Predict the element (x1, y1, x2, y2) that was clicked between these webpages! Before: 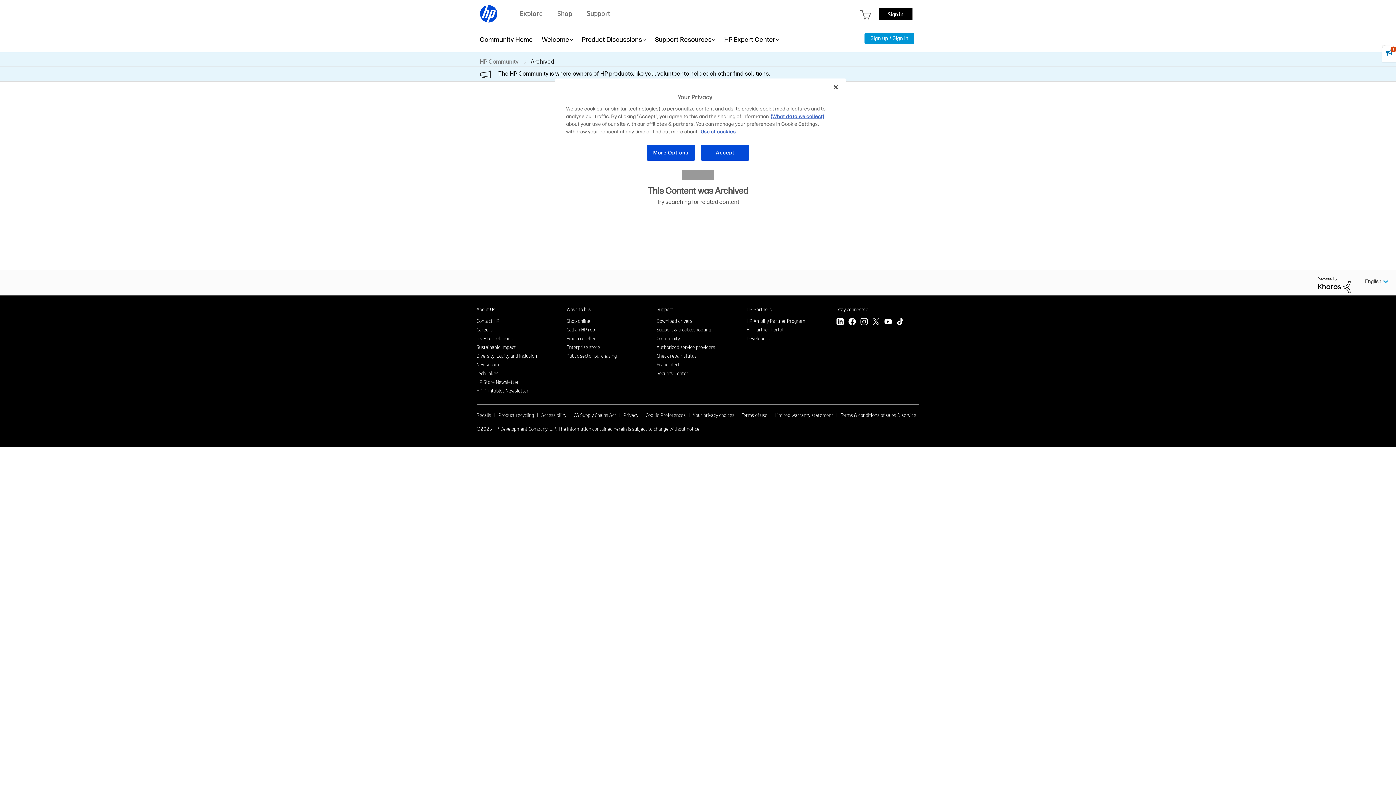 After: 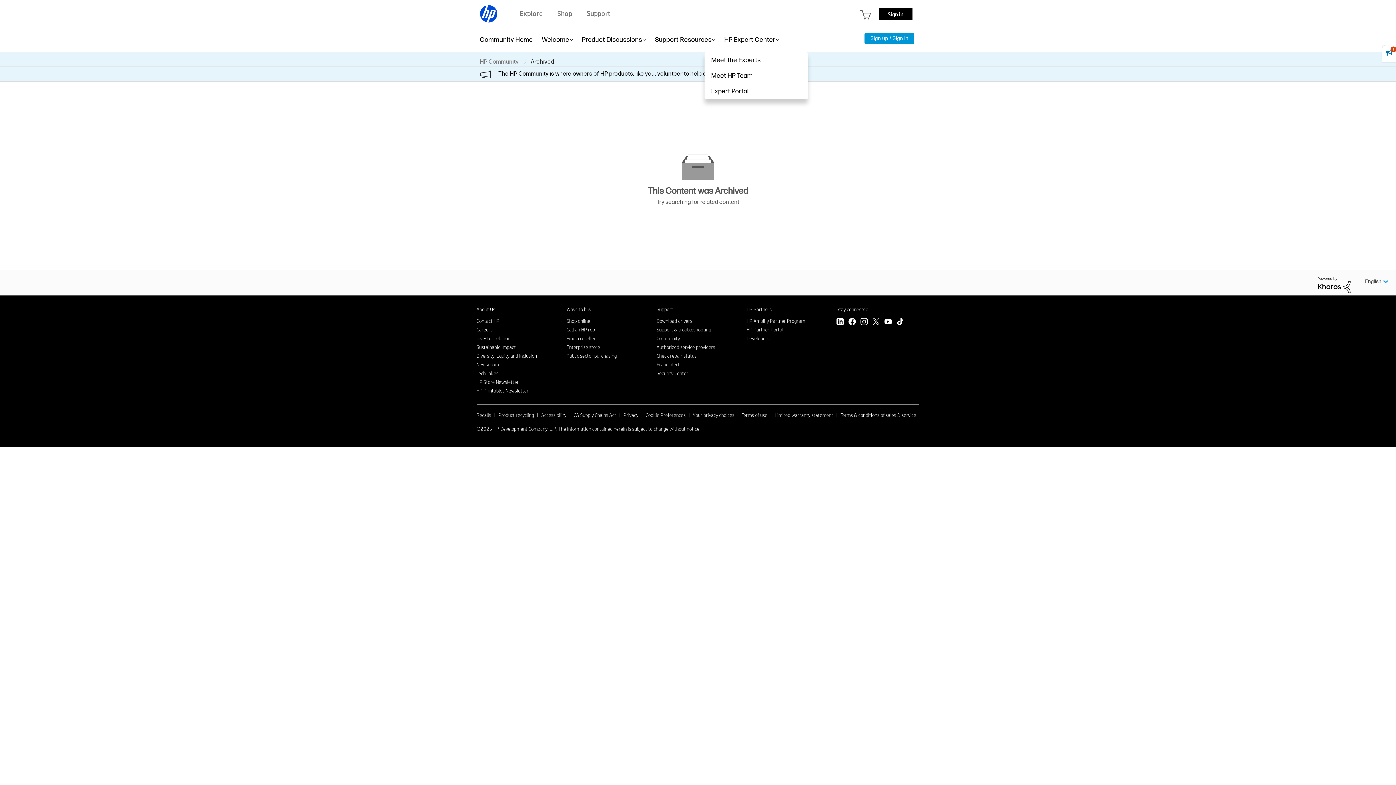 Action: label: HP Expert Center bbox: (724, 27, 775, 52)